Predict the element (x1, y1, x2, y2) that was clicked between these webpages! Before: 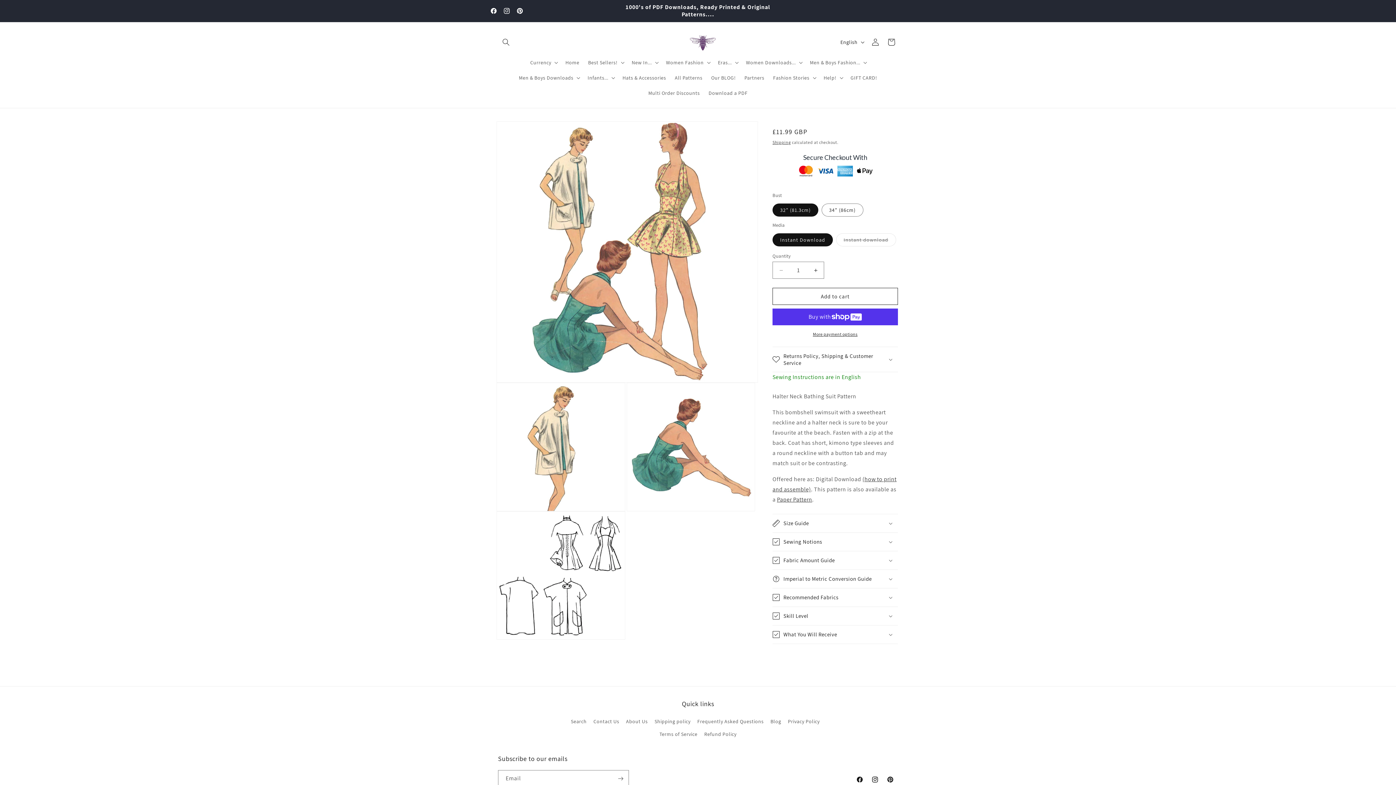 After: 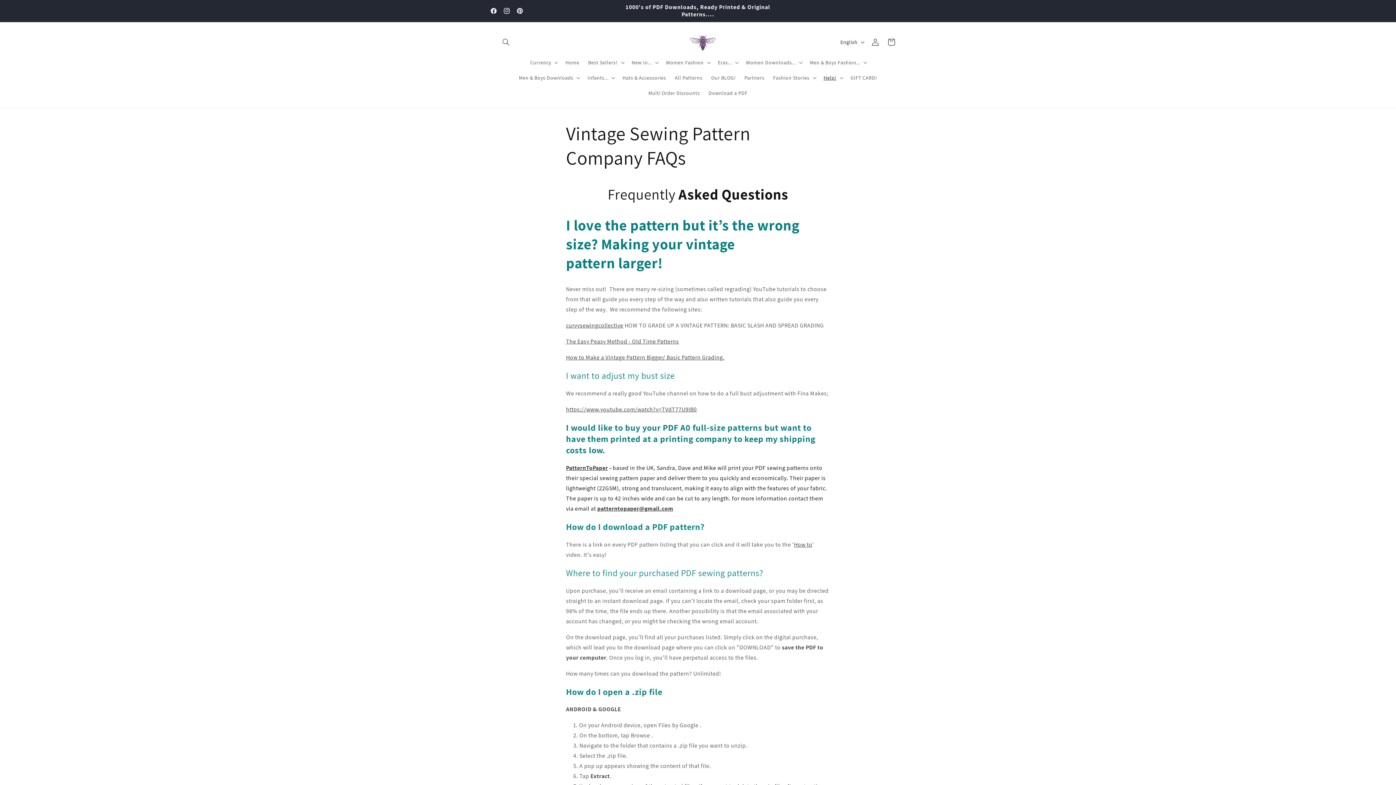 Action: bbox: (697, 715, 763, 728) label: Frequently Asked Questions